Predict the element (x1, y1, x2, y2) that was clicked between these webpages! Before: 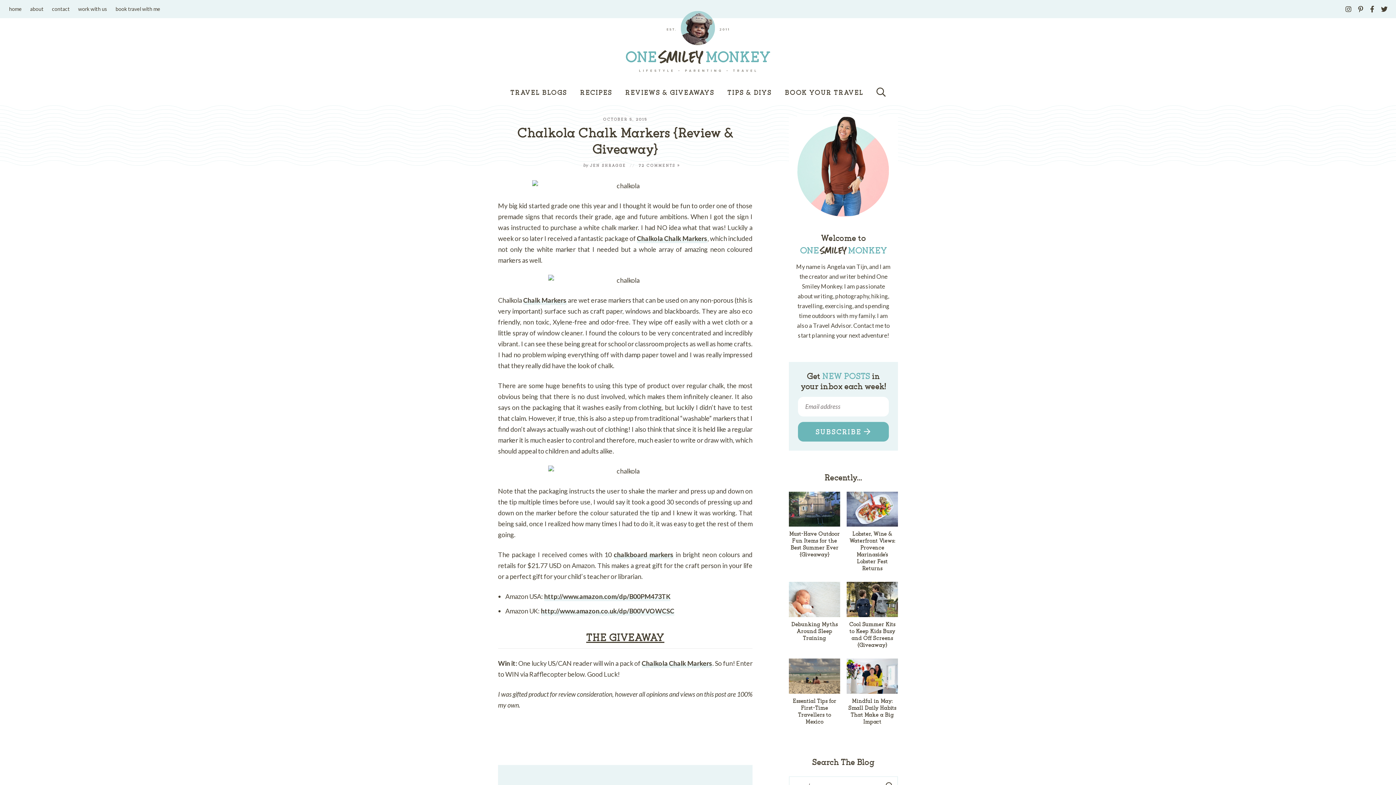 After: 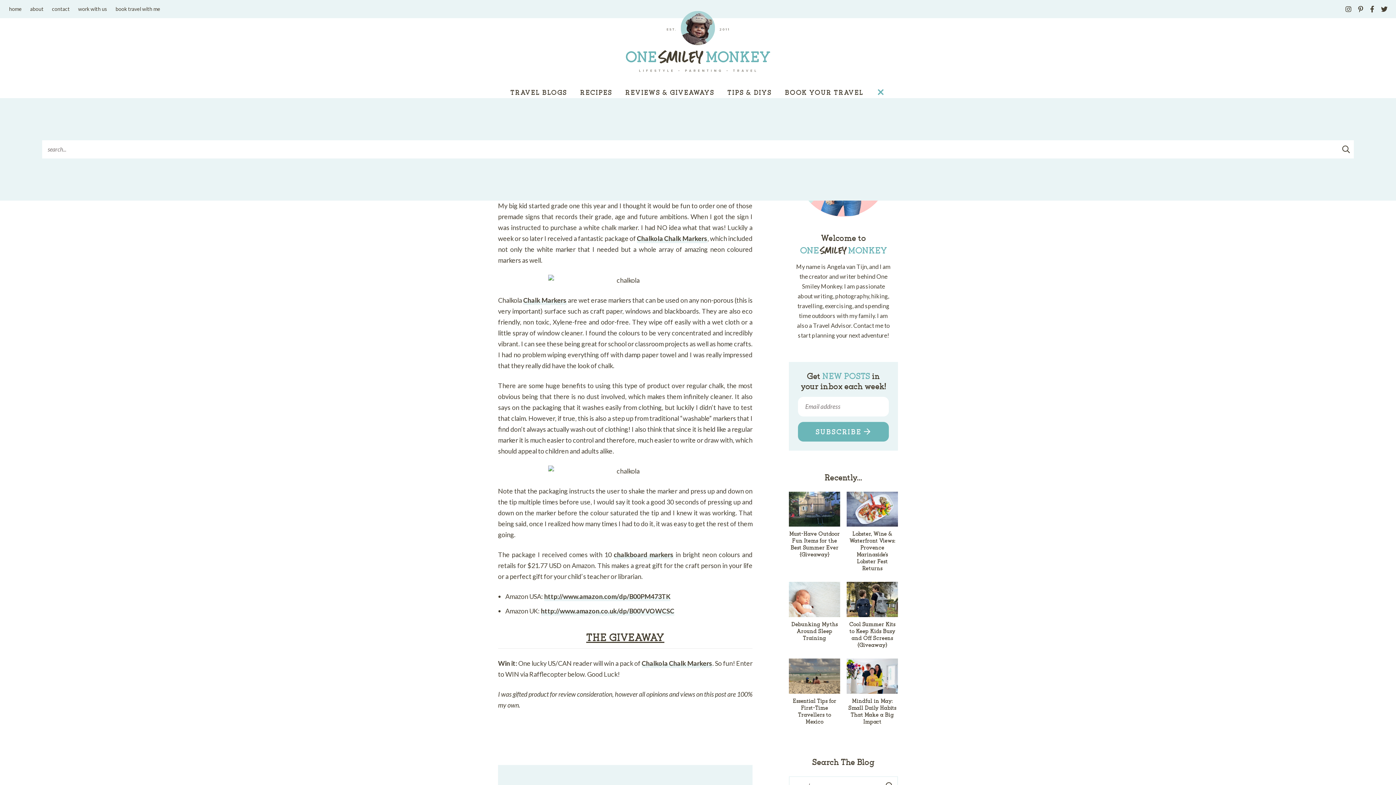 Action: label: Search bbox: (871, 83, 891, 101)